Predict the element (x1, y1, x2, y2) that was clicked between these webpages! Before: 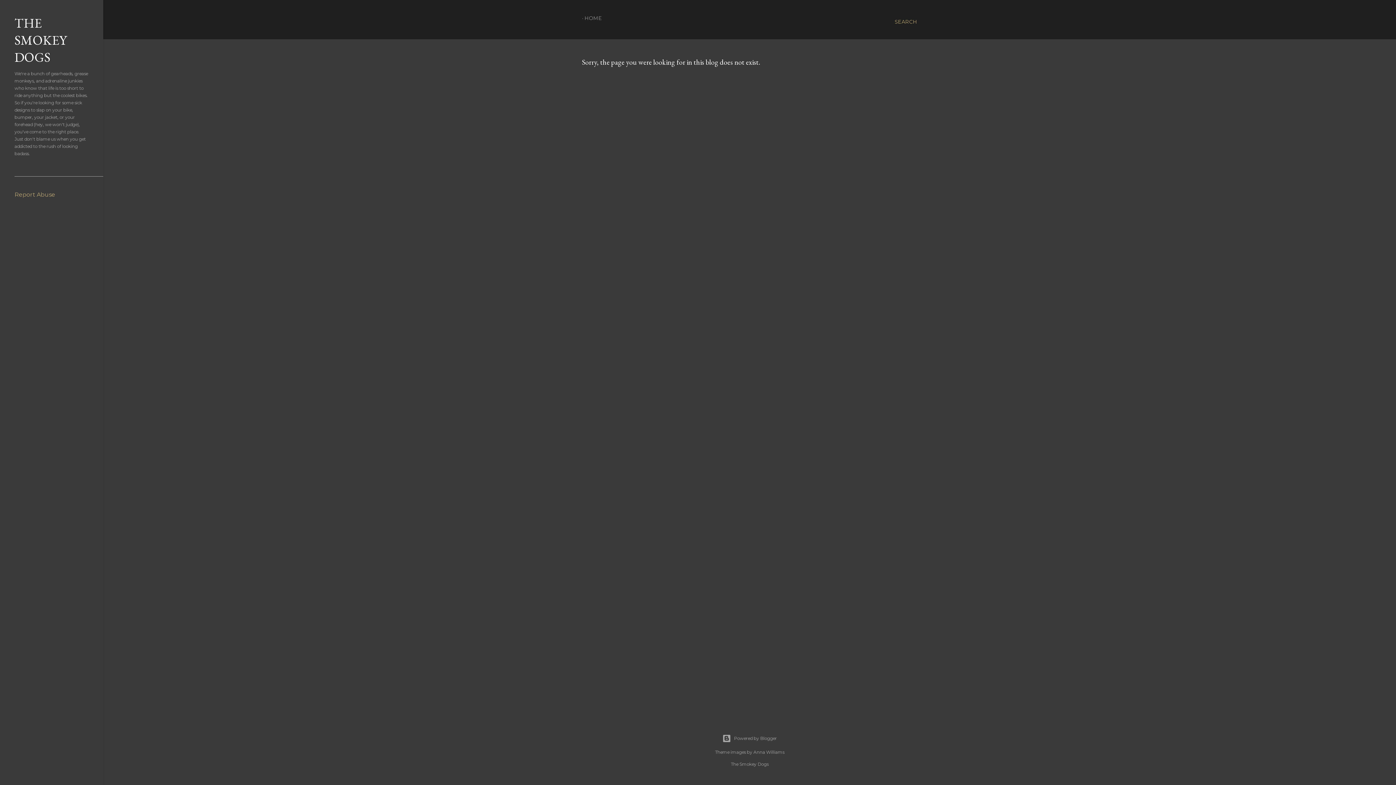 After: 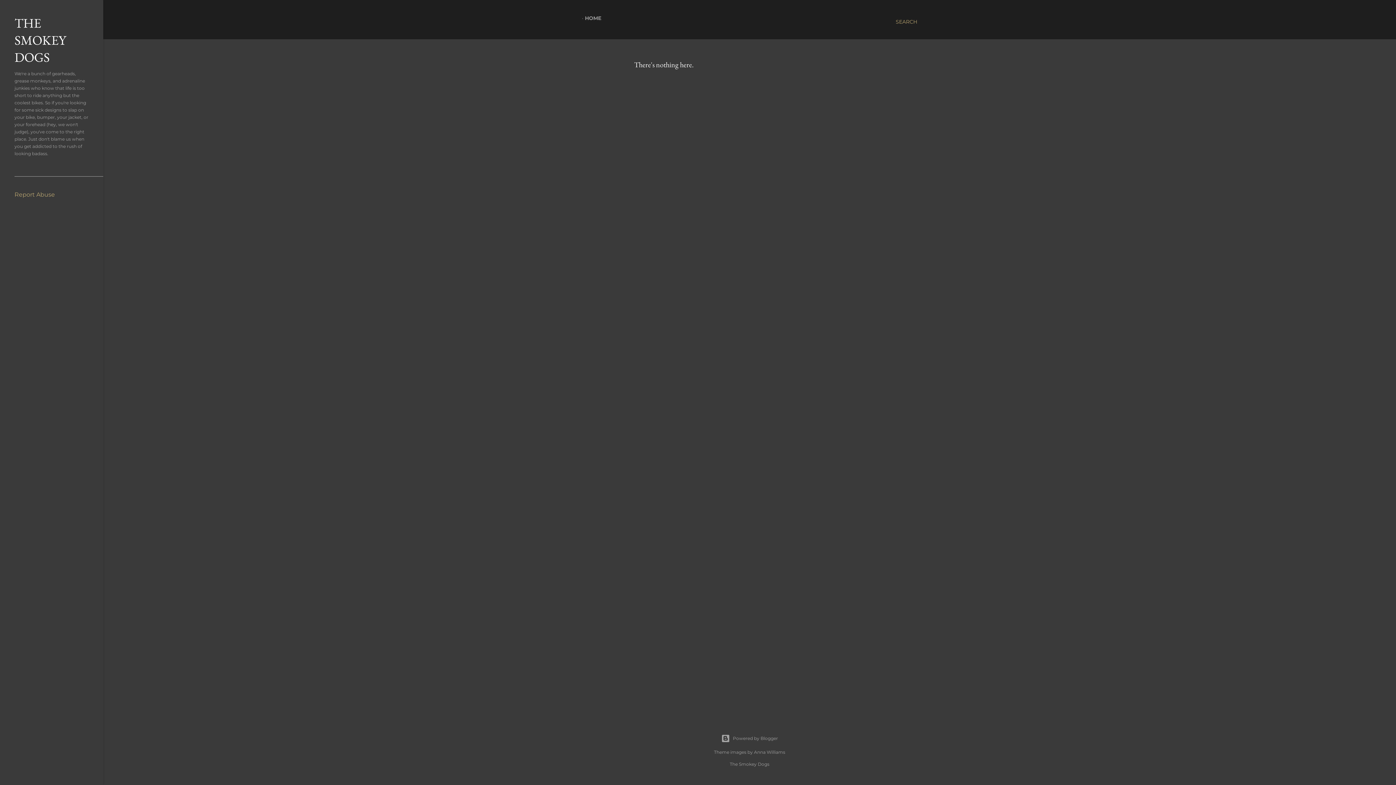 Action: label: HOME bbox: (584, 14, 602, 21)